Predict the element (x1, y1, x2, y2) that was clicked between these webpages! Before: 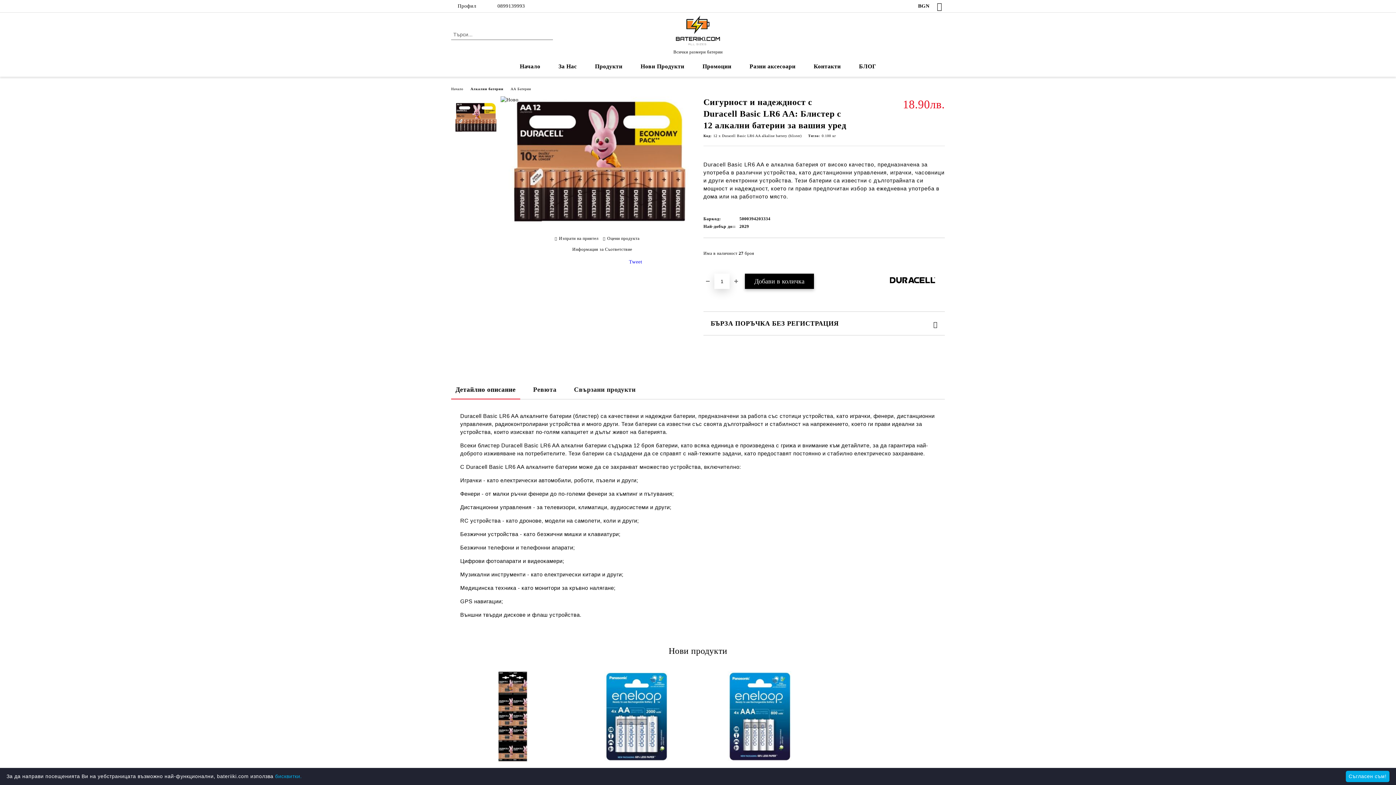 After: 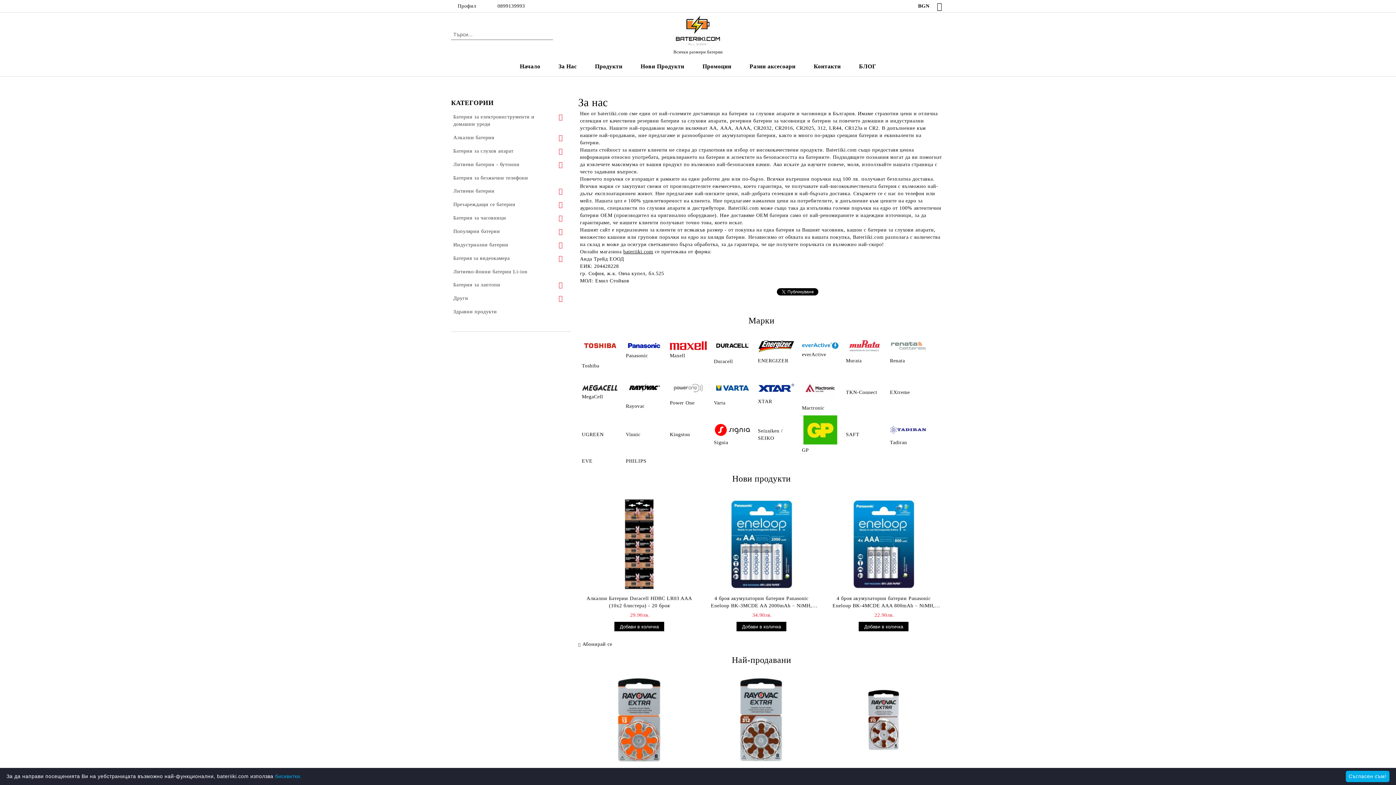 Action: label: За Нас bbox: (549, 58, 586, 74)